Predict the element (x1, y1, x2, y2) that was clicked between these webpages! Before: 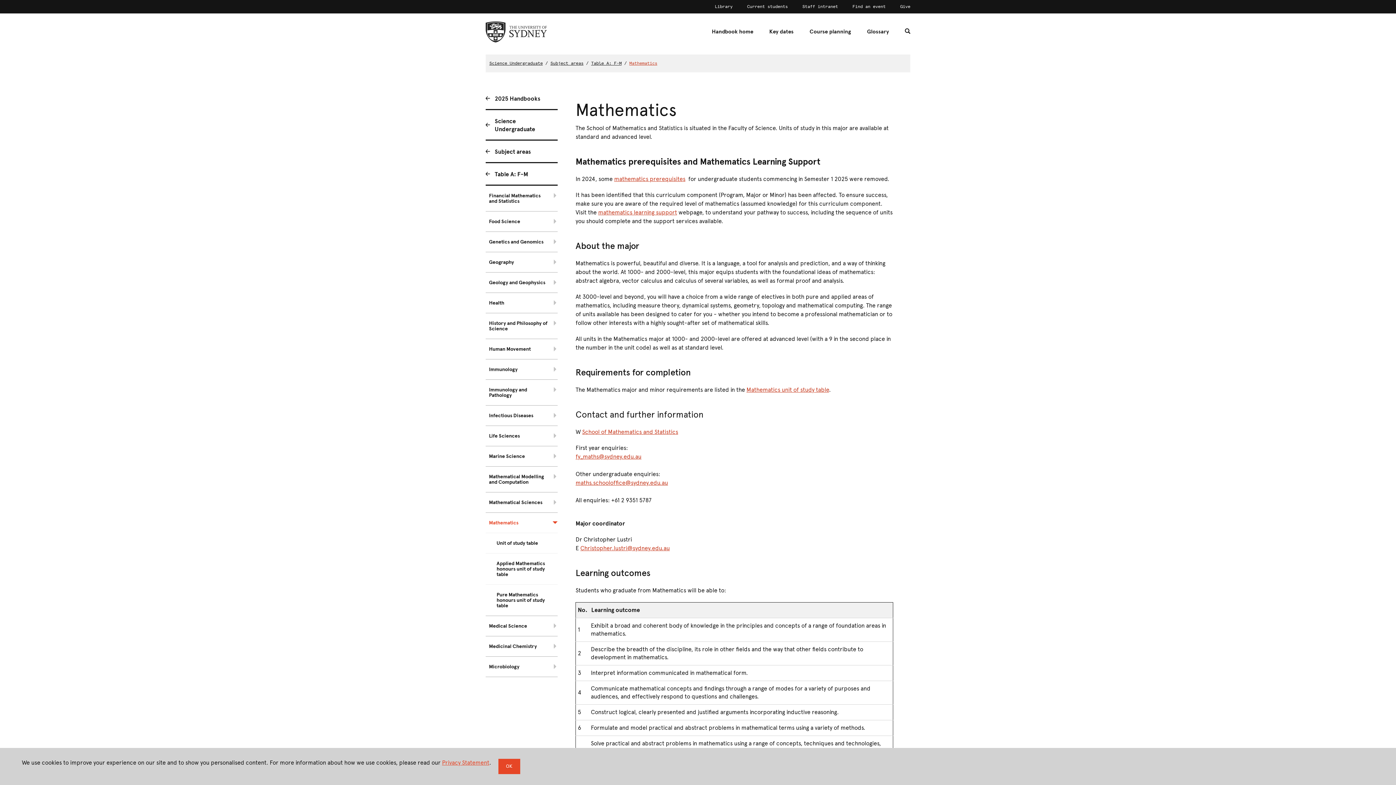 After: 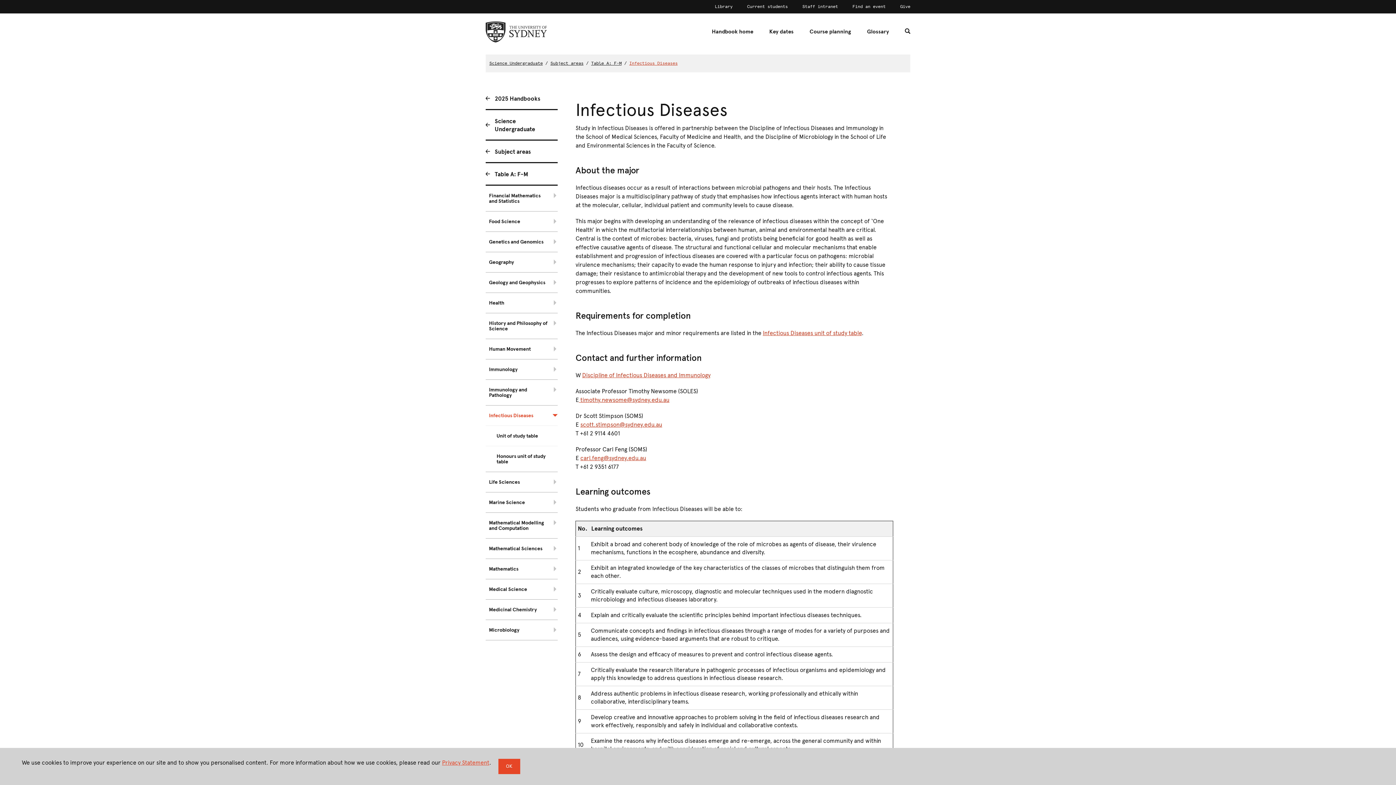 Action: bbox: (485, 405, 557, 425) label: Infectious Diseases